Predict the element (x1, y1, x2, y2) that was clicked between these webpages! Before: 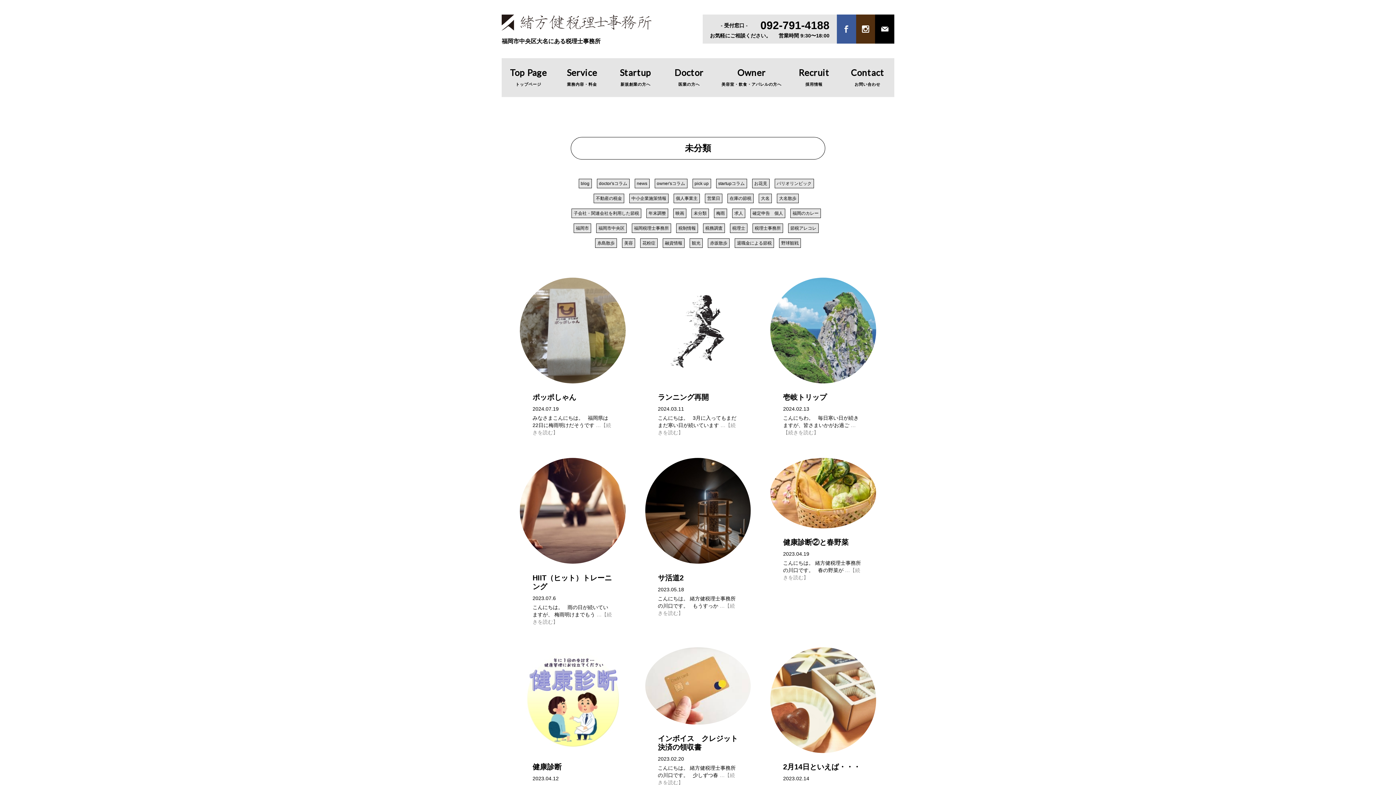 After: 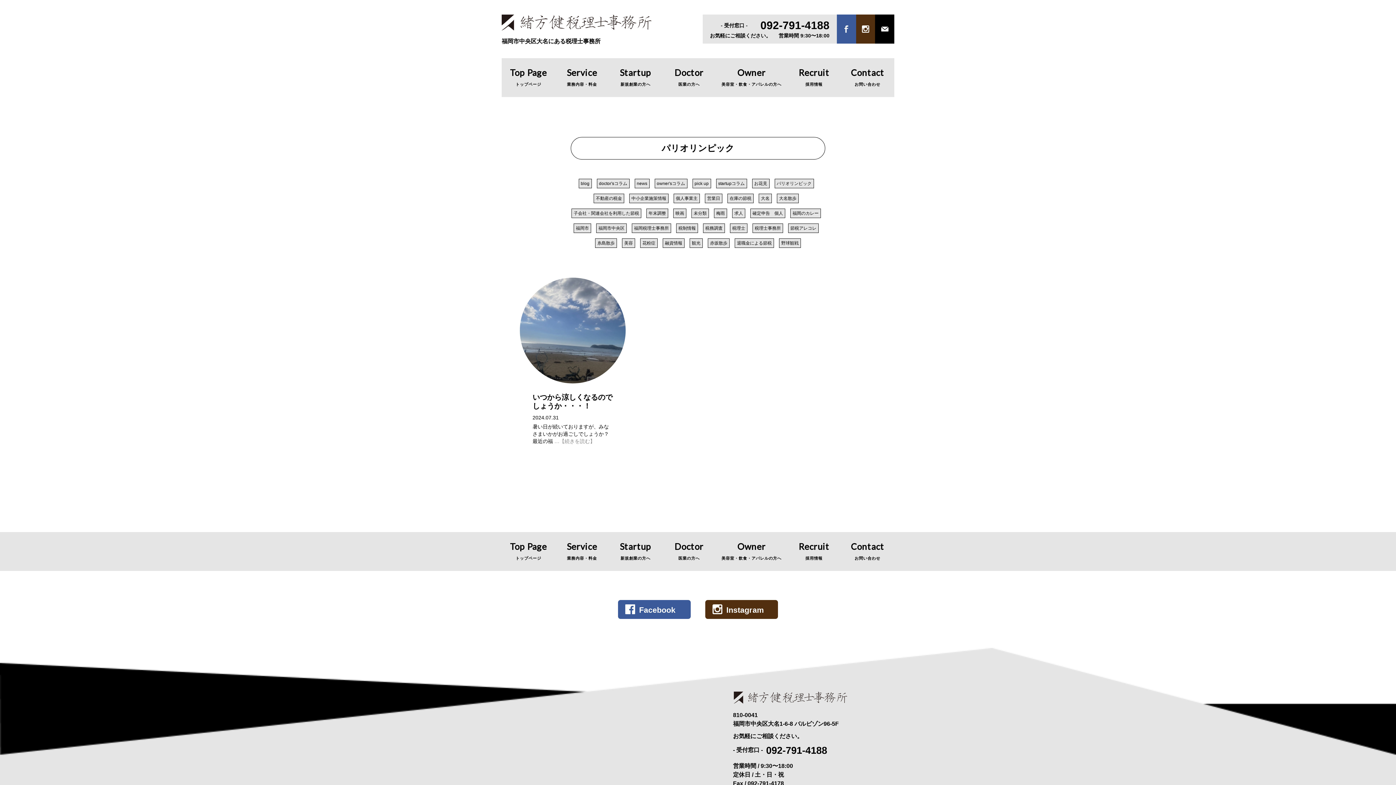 Action: label: パリオリンピック bbox: (774, 178, 814, 188)